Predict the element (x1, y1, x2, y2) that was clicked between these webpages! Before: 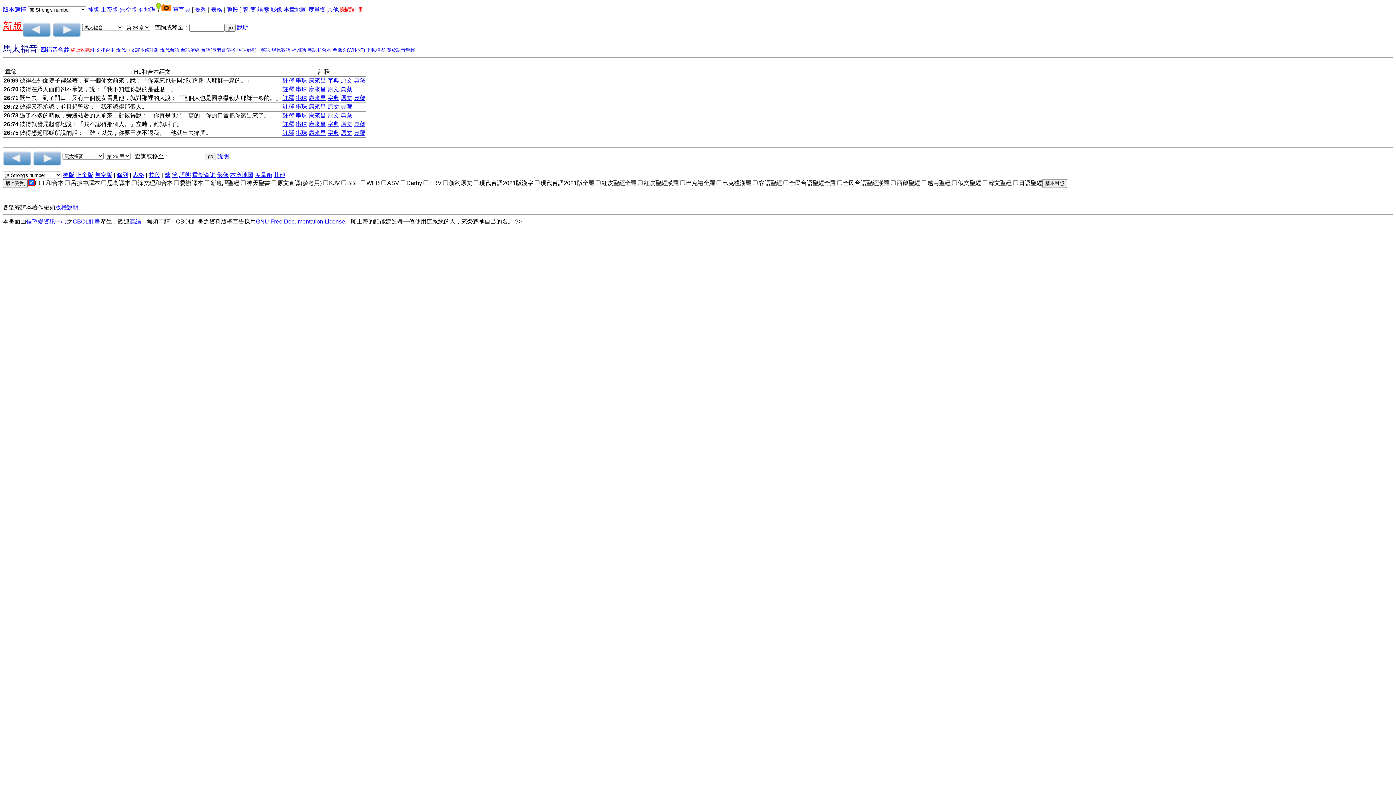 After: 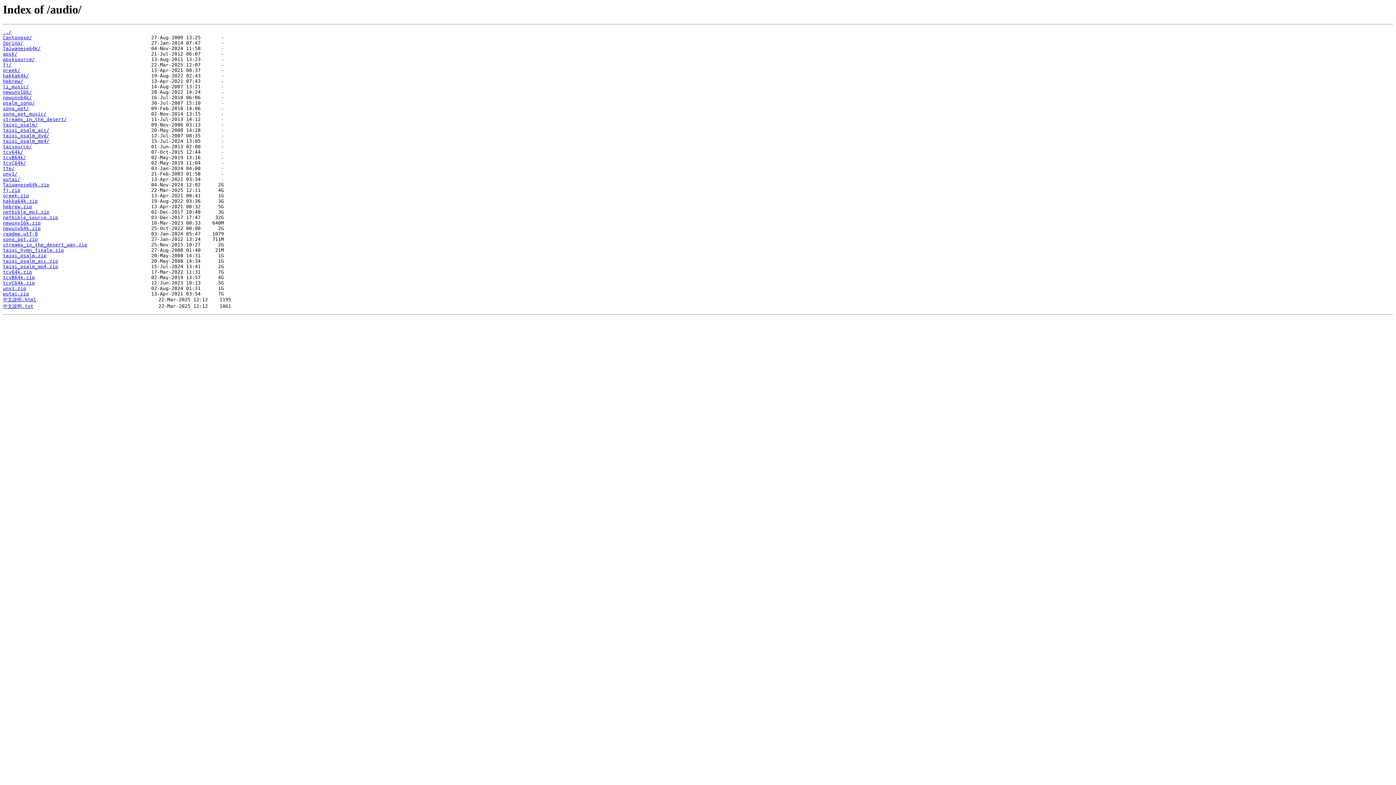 Action: bbox: (366, 47, 385, 52) label: 下載檔案